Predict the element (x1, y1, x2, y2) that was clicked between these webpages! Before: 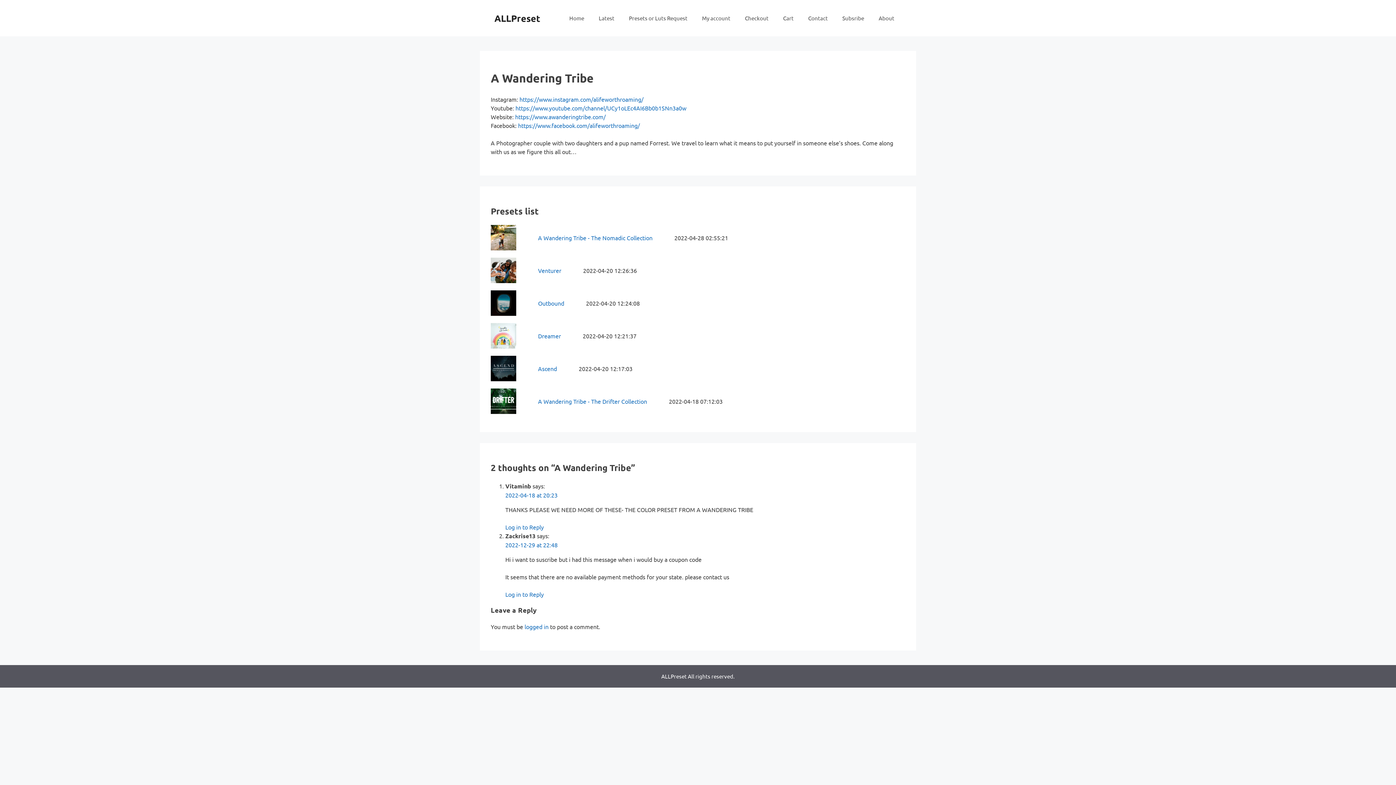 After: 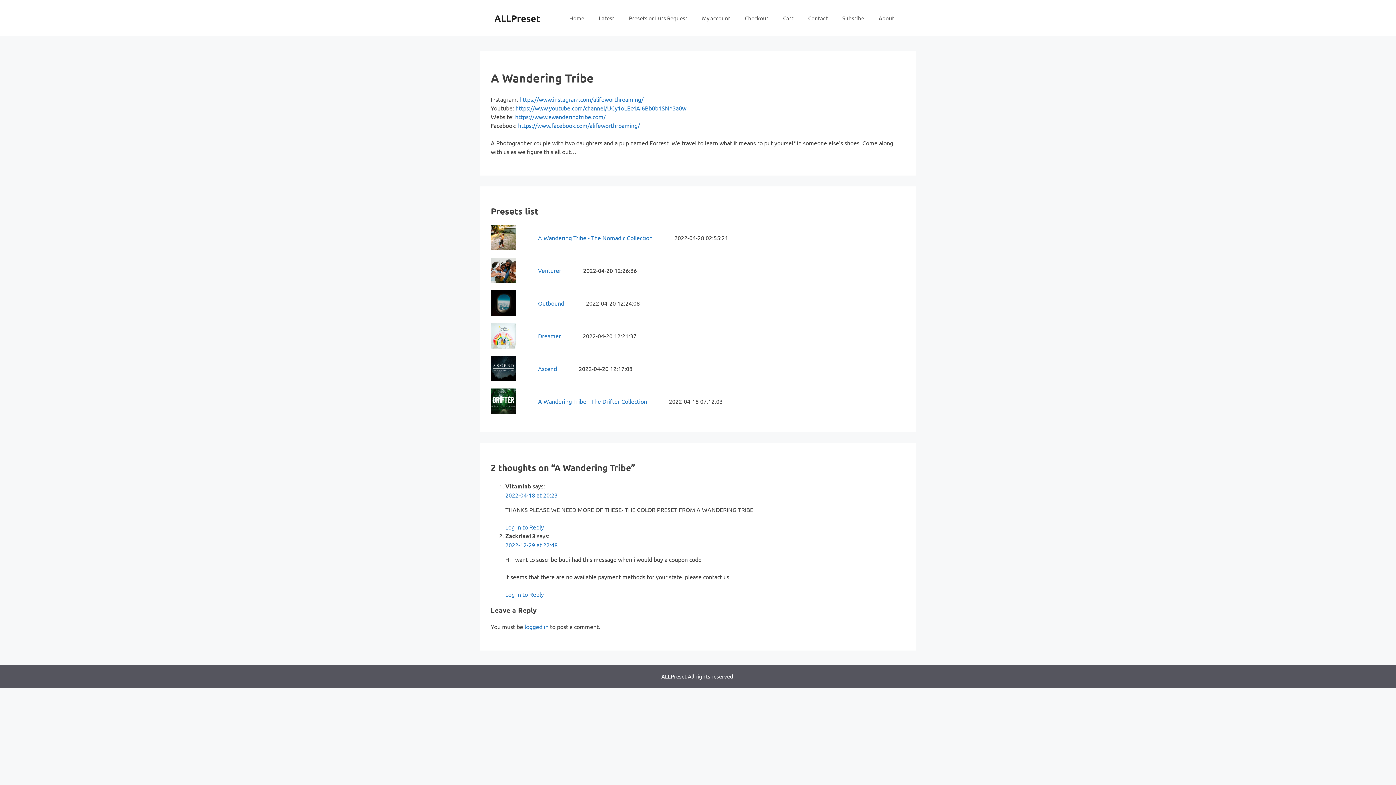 Action: bbox: (505, 491, 557, 498) label: 2022-04-18 at 20:23